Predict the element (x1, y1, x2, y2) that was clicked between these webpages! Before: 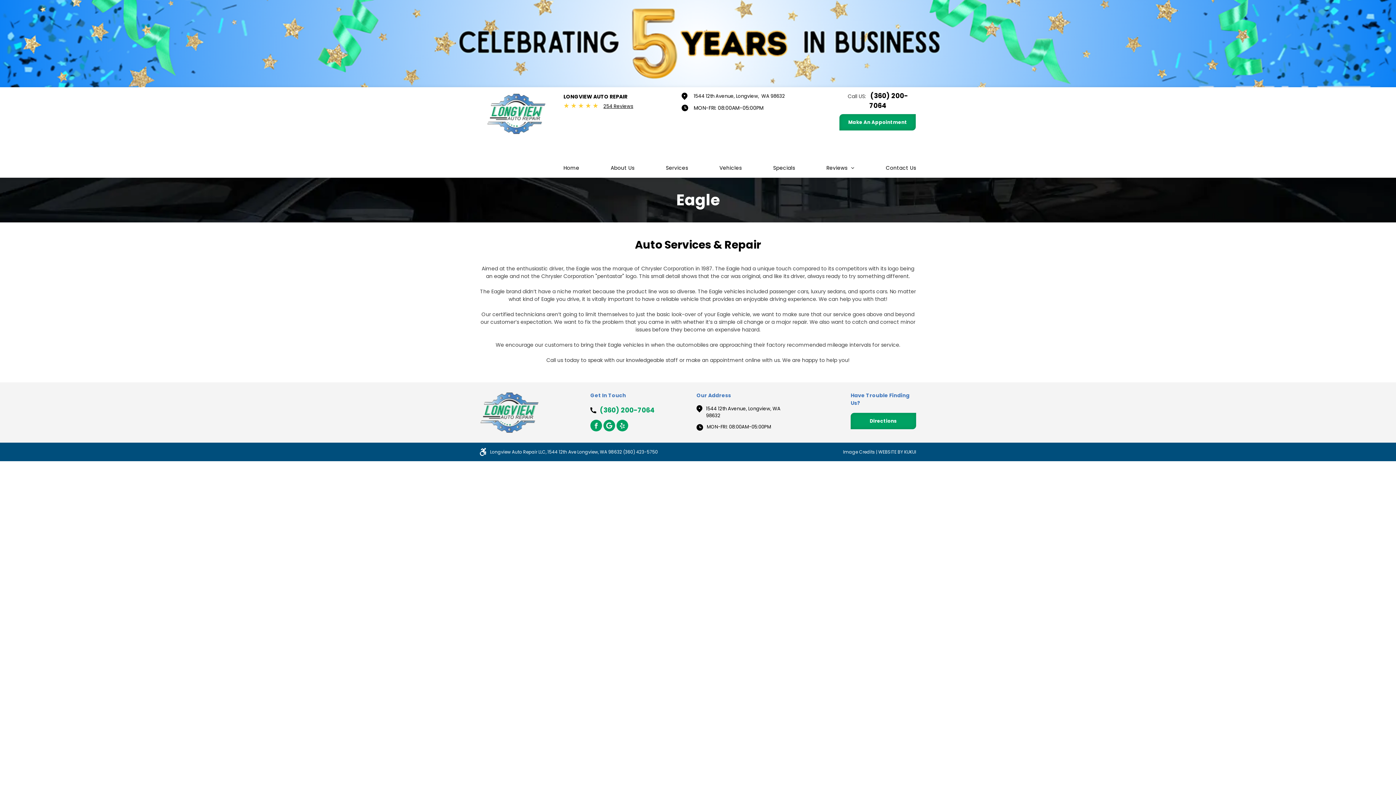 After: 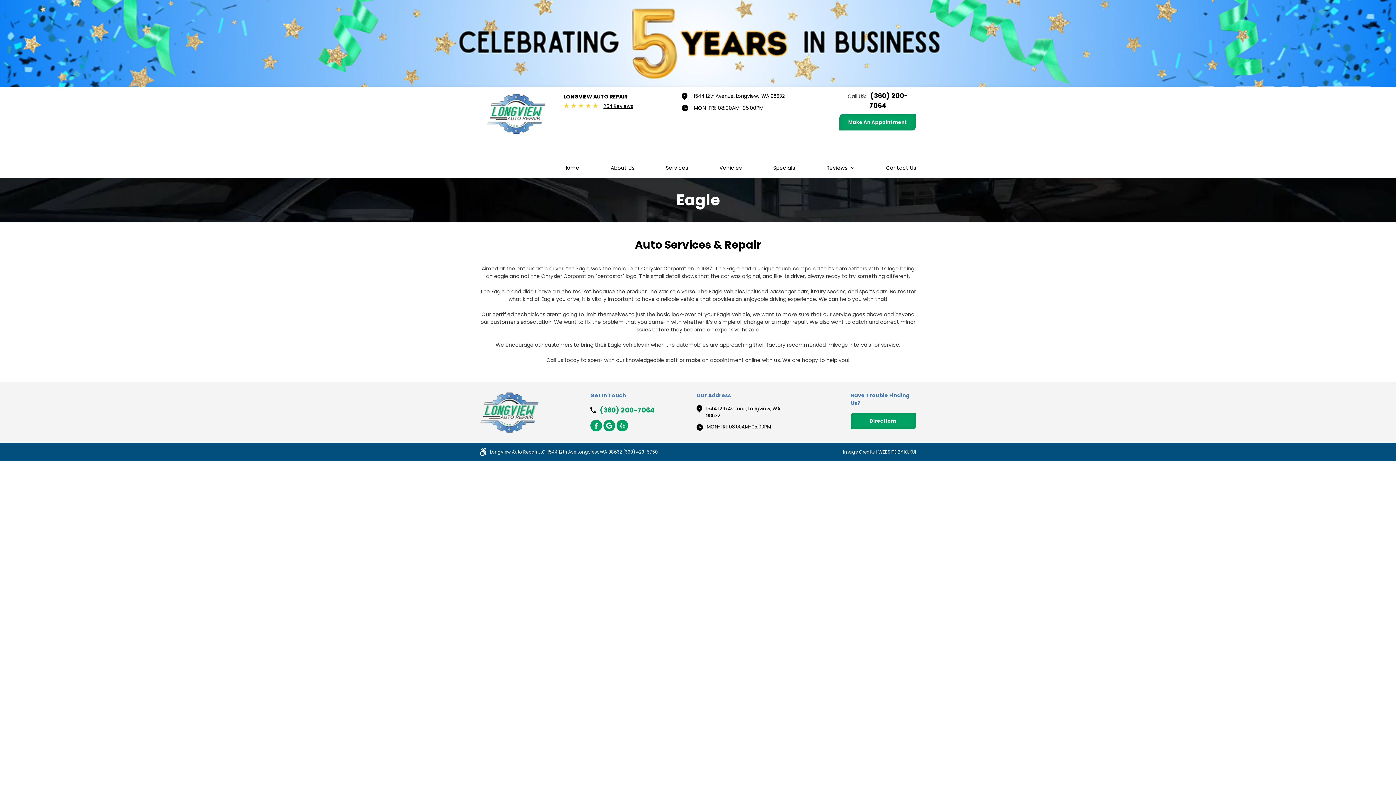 Action: label: (360) 200-7064 bbox: (600, 405, 654, 414)